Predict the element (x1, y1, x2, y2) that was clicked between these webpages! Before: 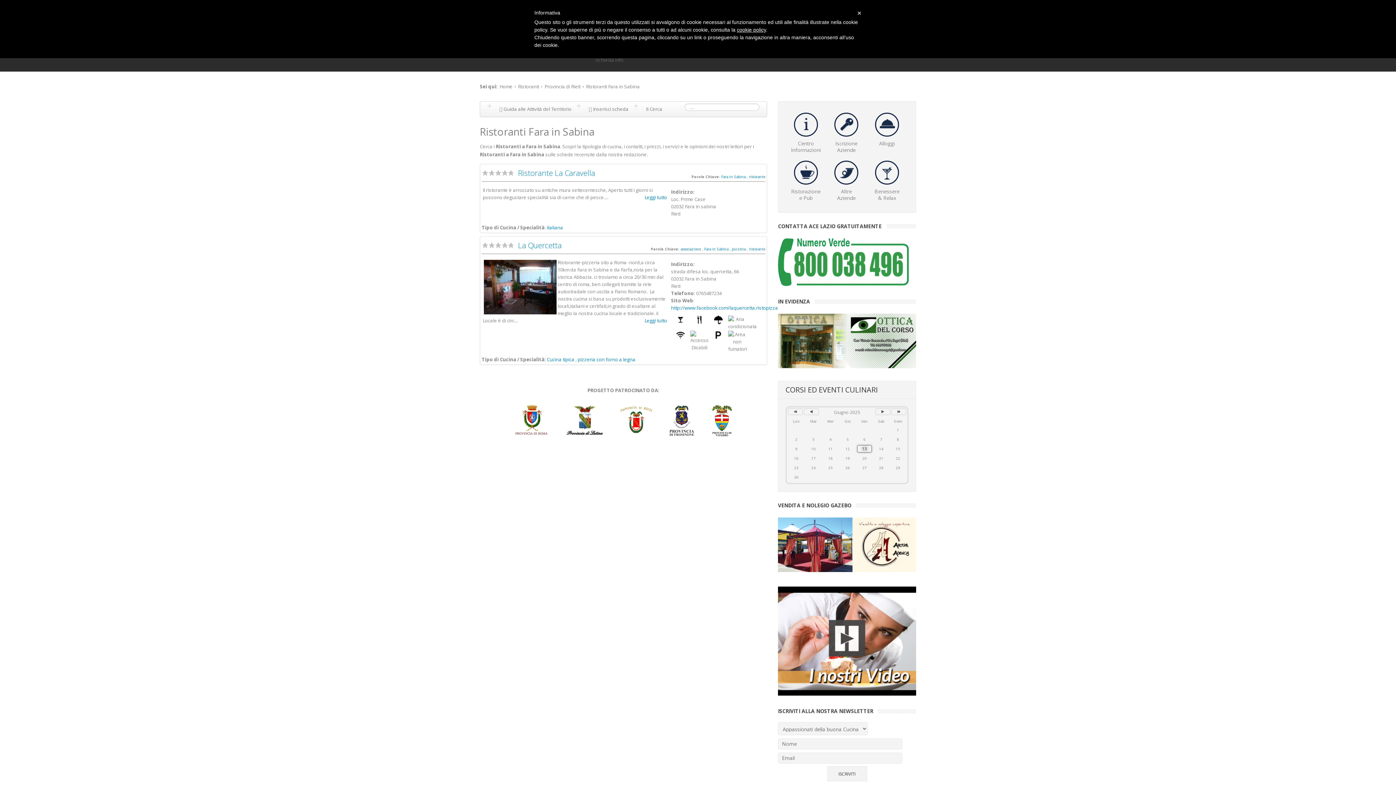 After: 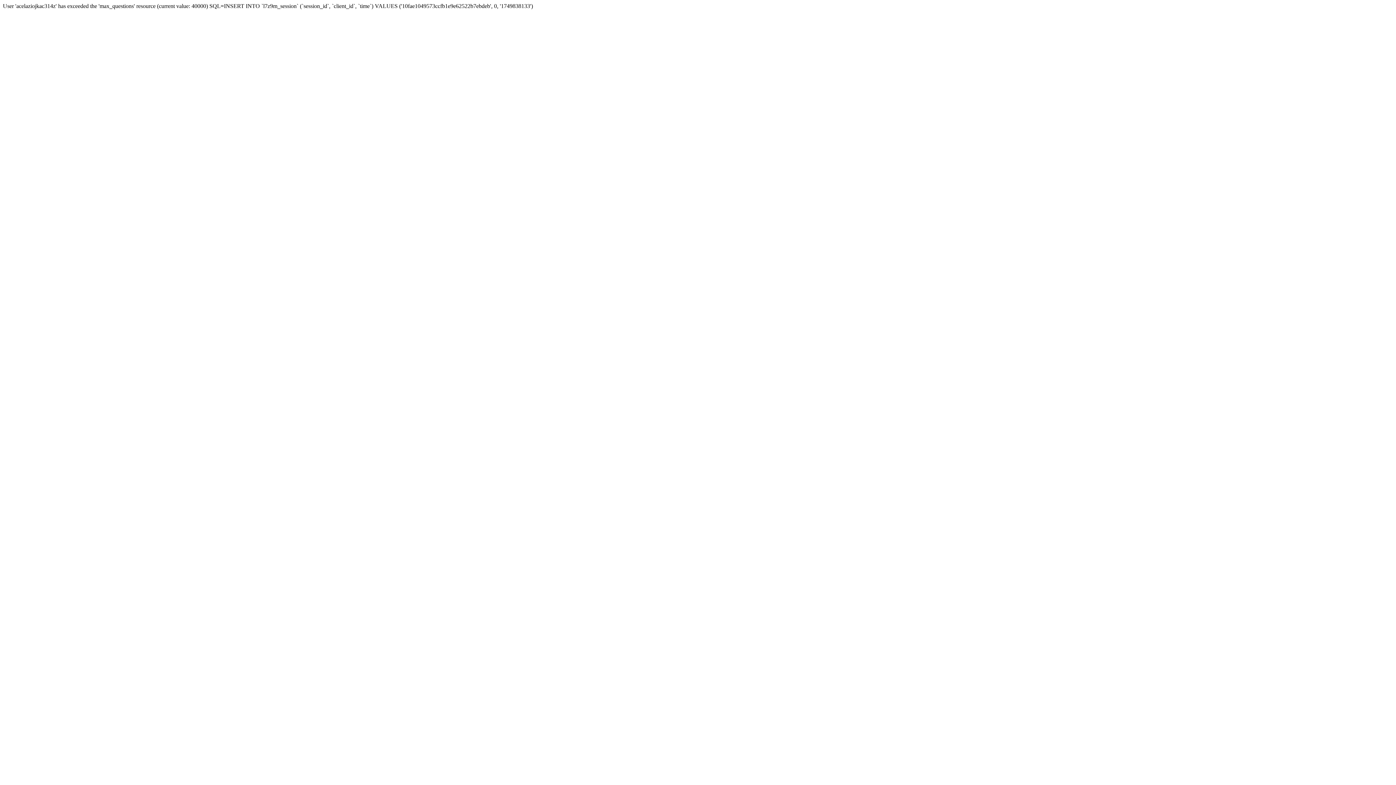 Action: bbox: (732, 246, 745, 251) label: pizzeria